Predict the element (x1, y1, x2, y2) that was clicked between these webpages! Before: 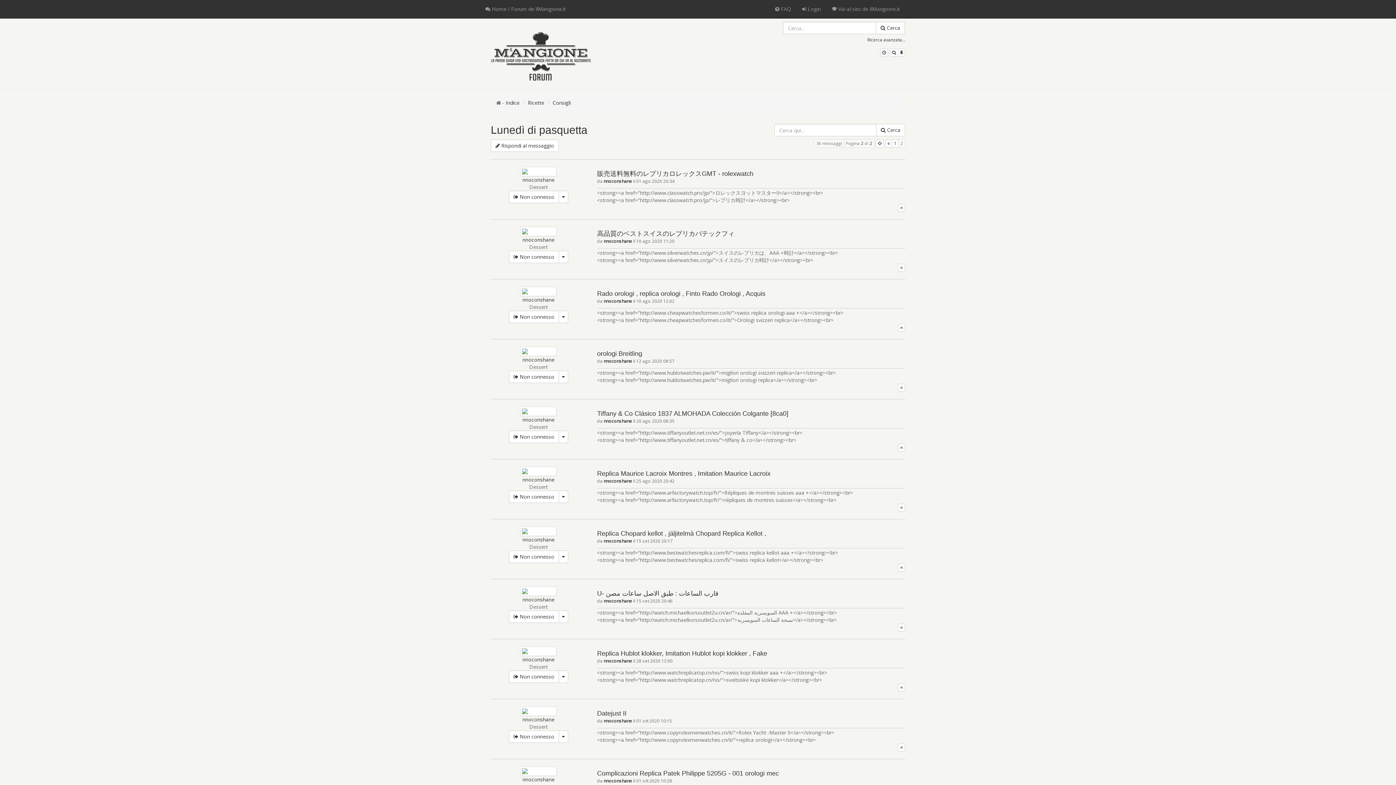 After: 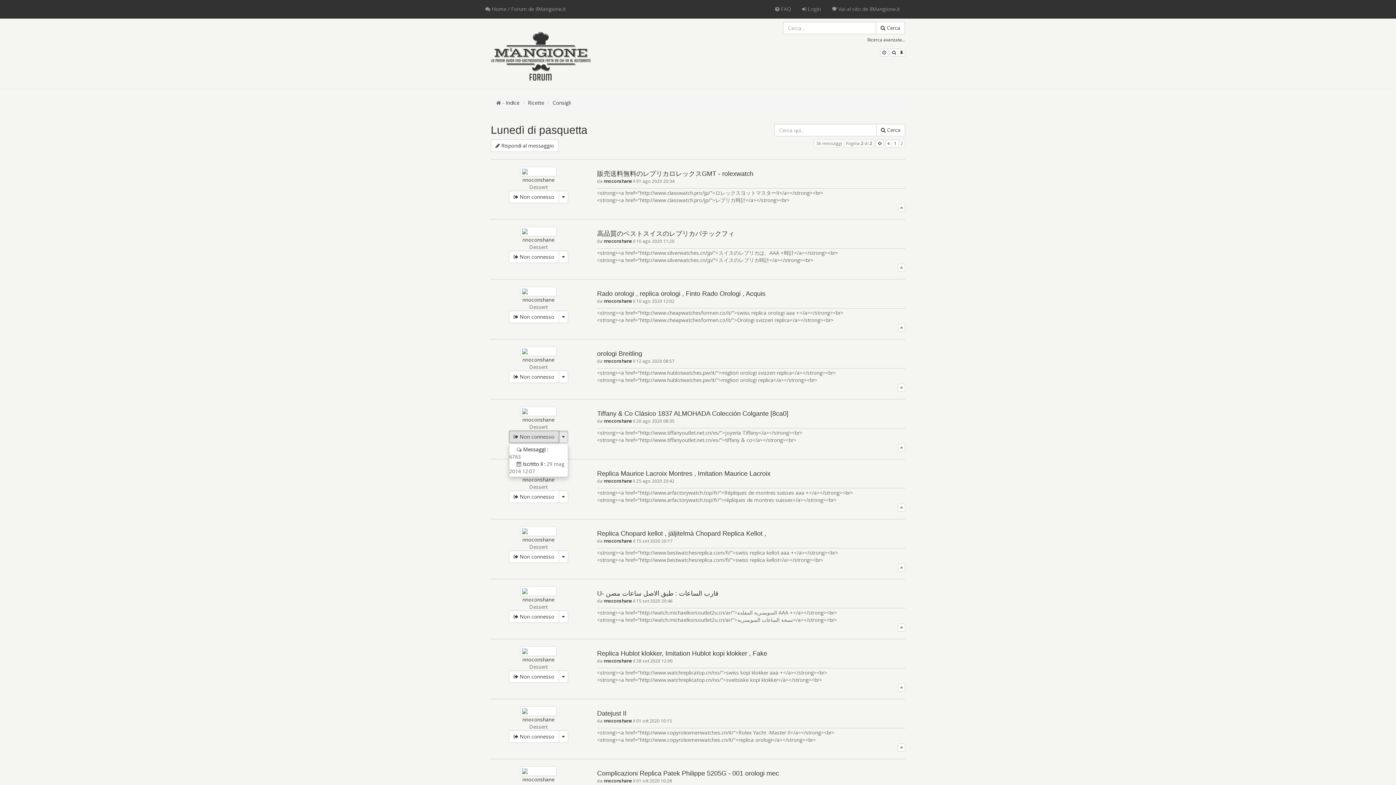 Action: bbox: (509, 430, 559, 443) label:  Non connesso